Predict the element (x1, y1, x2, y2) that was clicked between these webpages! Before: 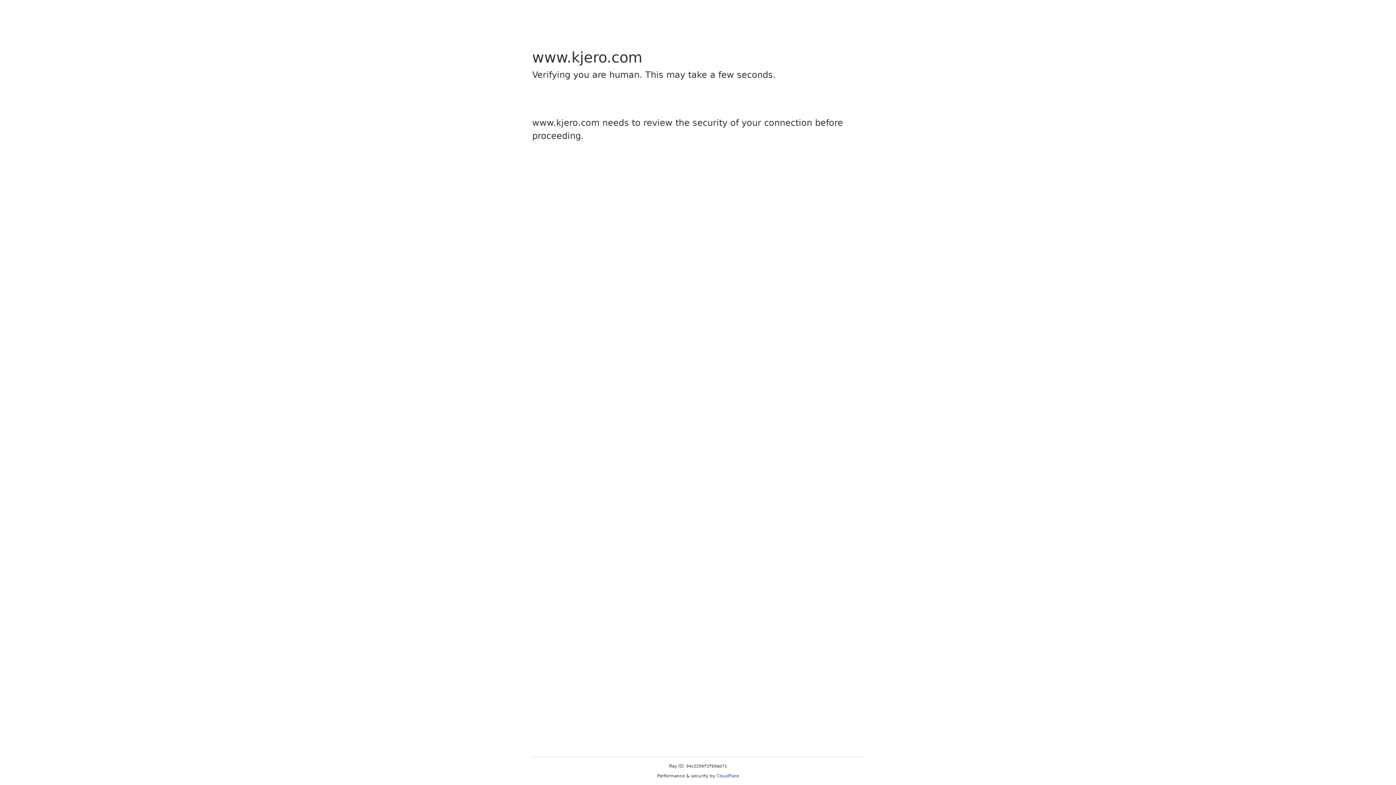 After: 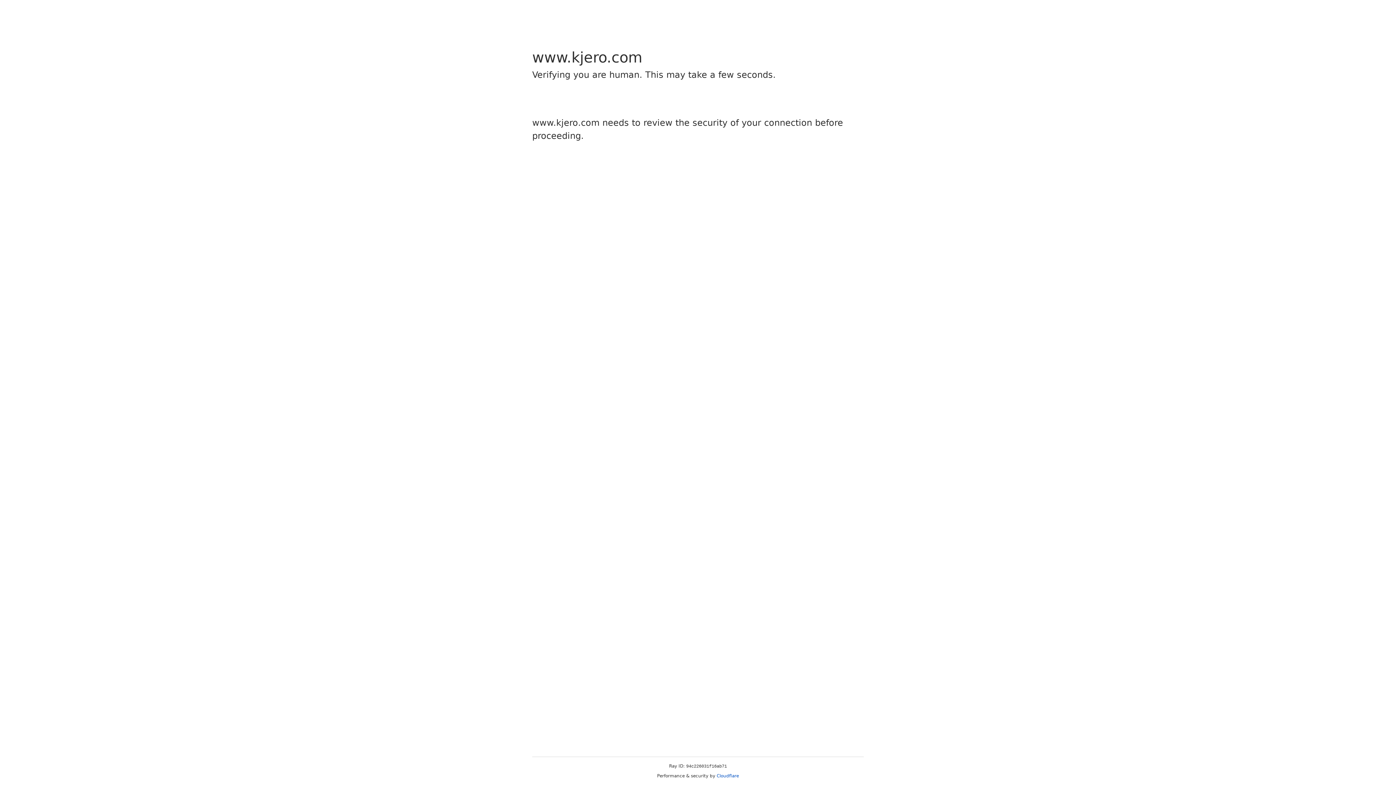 Action: bbox: (716, 773, 739, 778) label: Cloudflare